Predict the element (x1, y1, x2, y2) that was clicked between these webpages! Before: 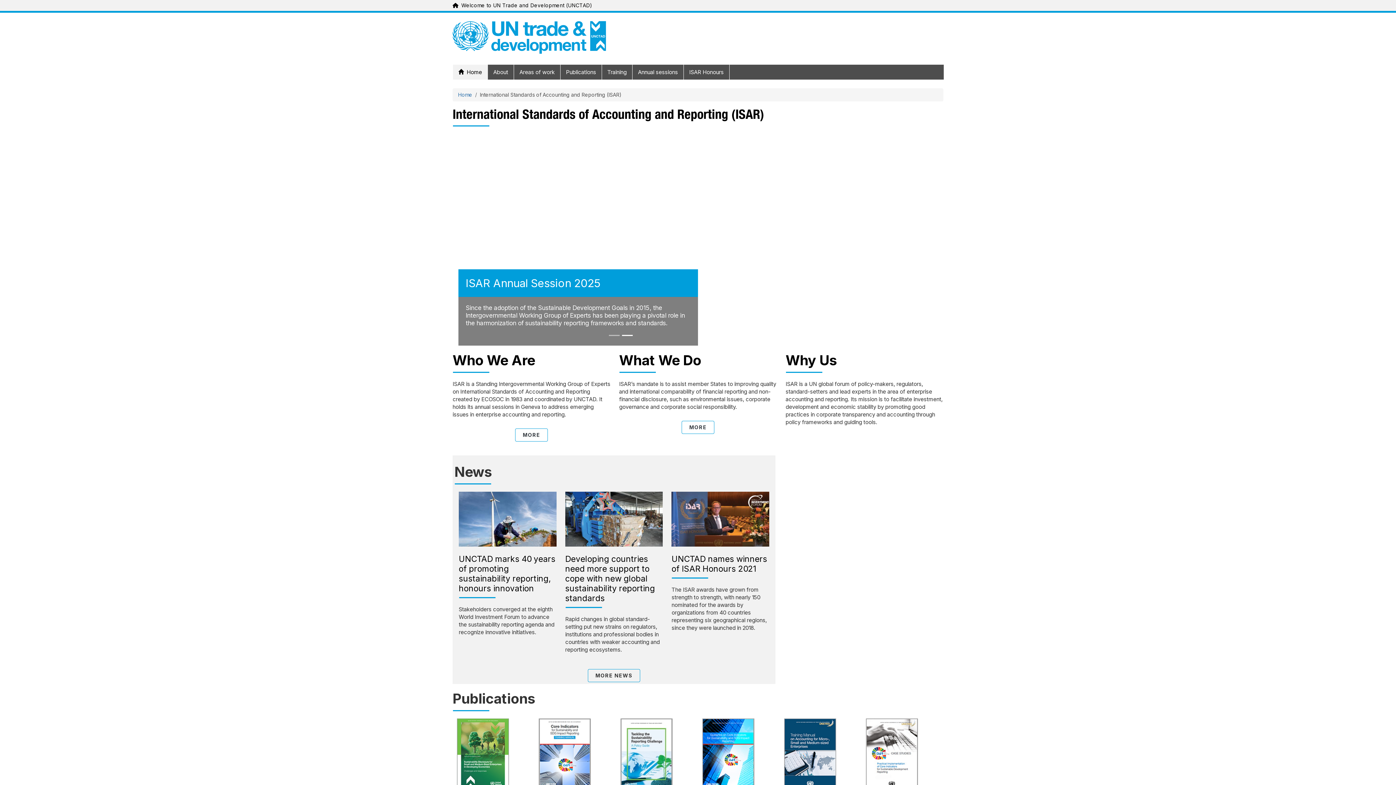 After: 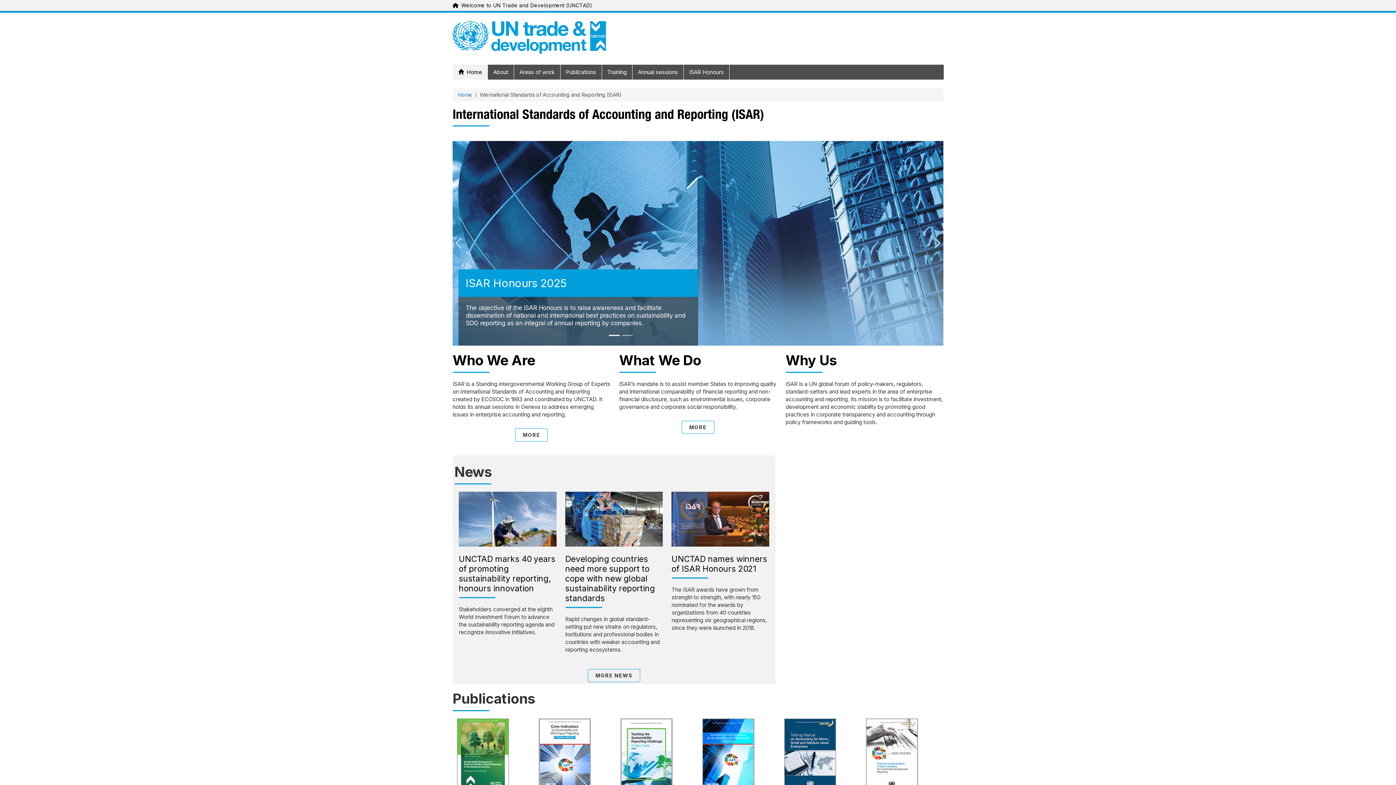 Action: label: Slide 1 bbox: (608, 331, 619, 339)